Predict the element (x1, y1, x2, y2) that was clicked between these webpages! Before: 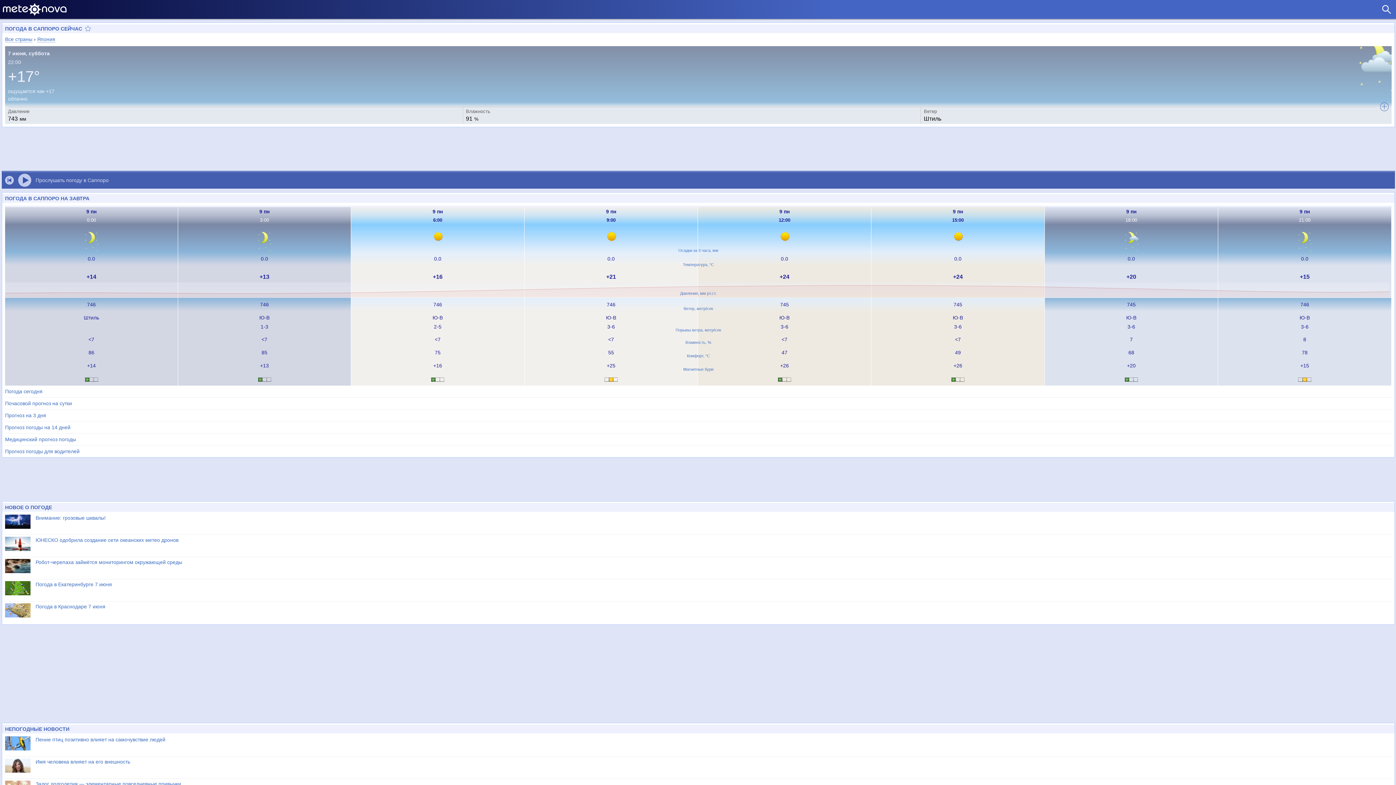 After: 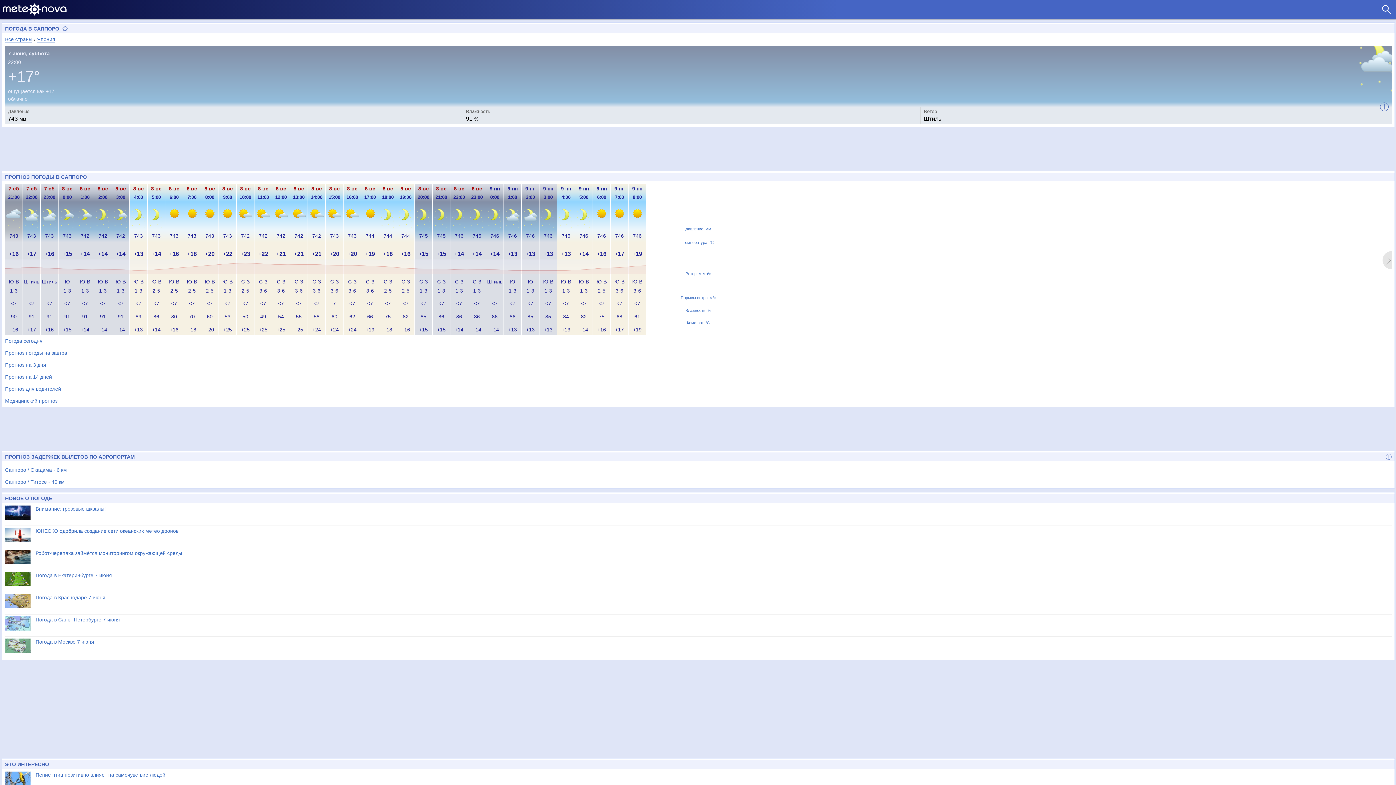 Action: bbox: (5, 397, 1392, 409) label: Почасовой прогноз на сутки